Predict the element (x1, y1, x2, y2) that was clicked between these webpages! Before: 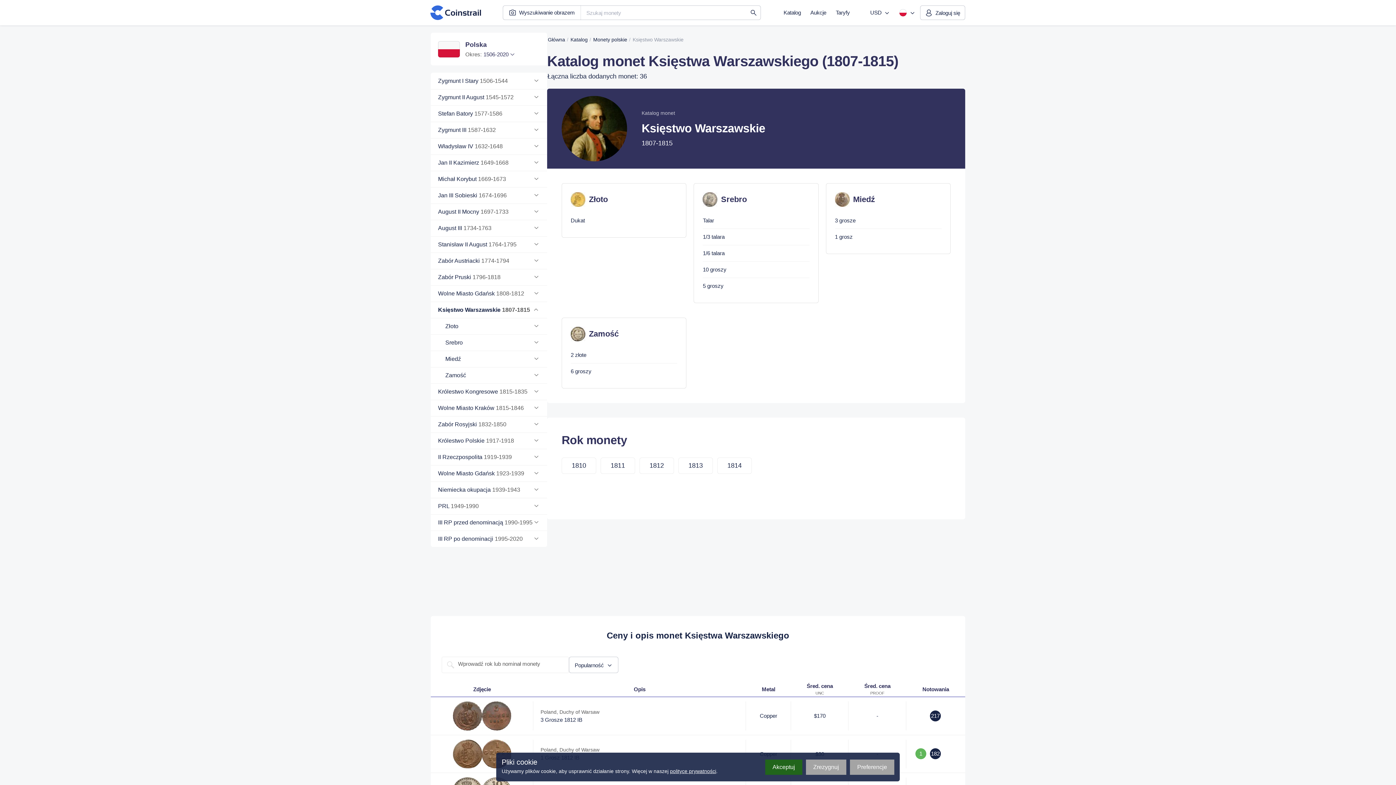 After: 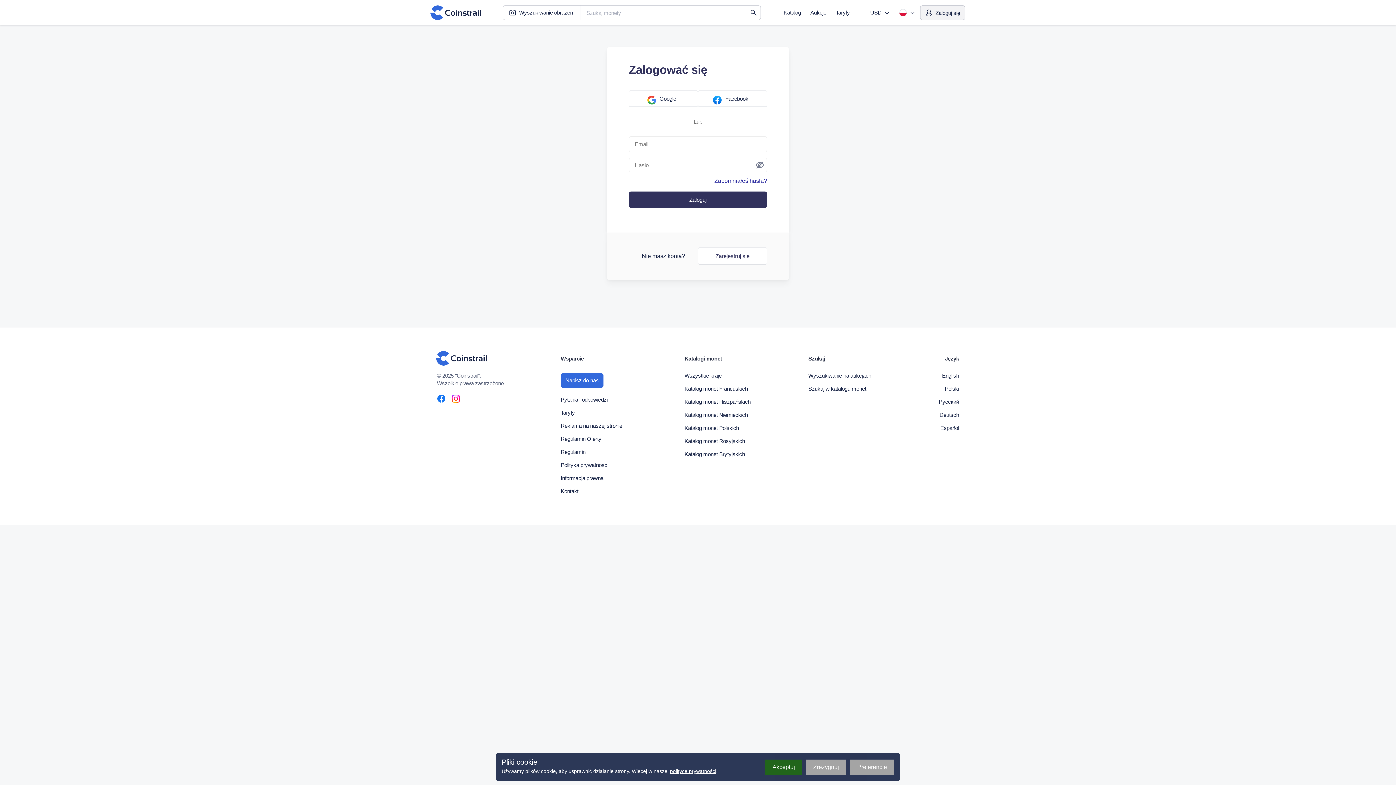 Action: label: Zaloguj się bbox: (920, 5, 965, 20)